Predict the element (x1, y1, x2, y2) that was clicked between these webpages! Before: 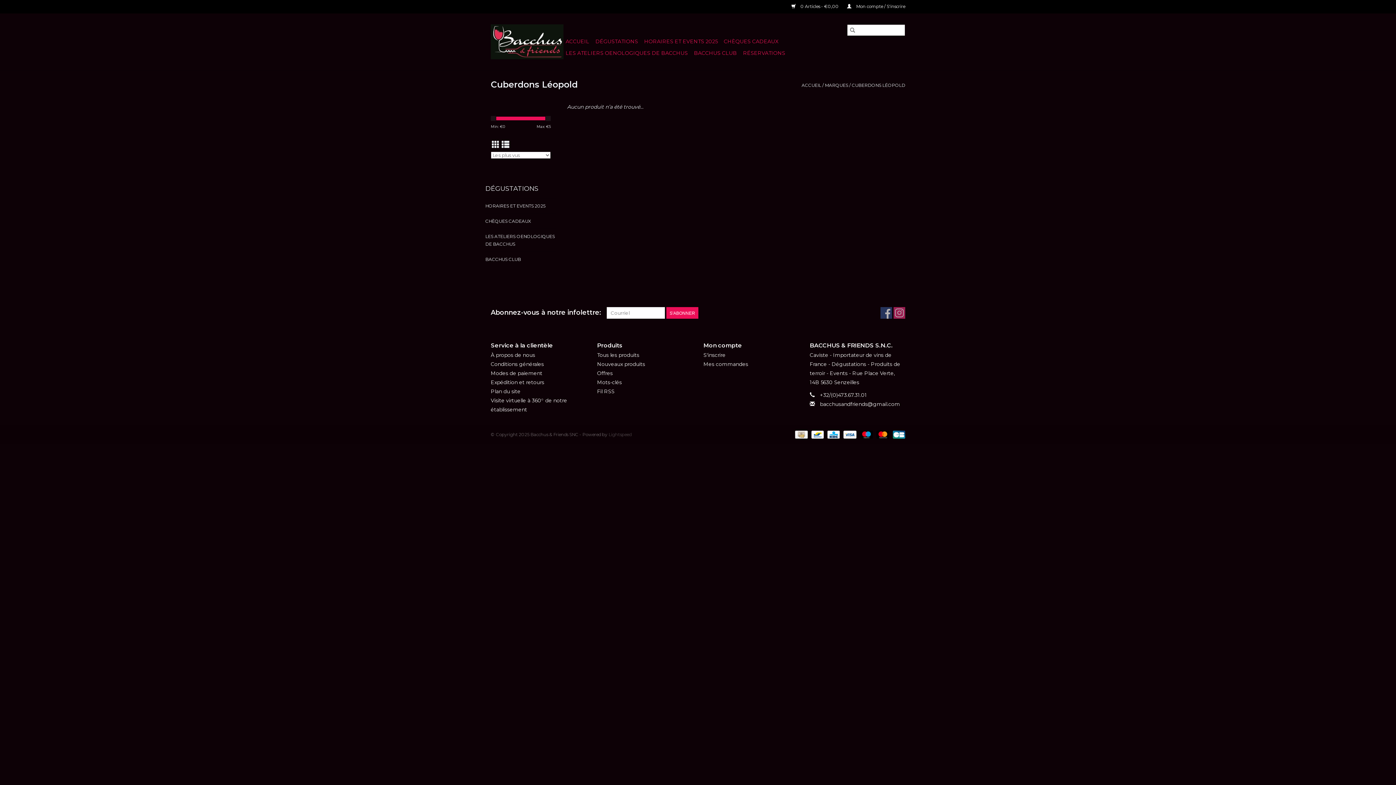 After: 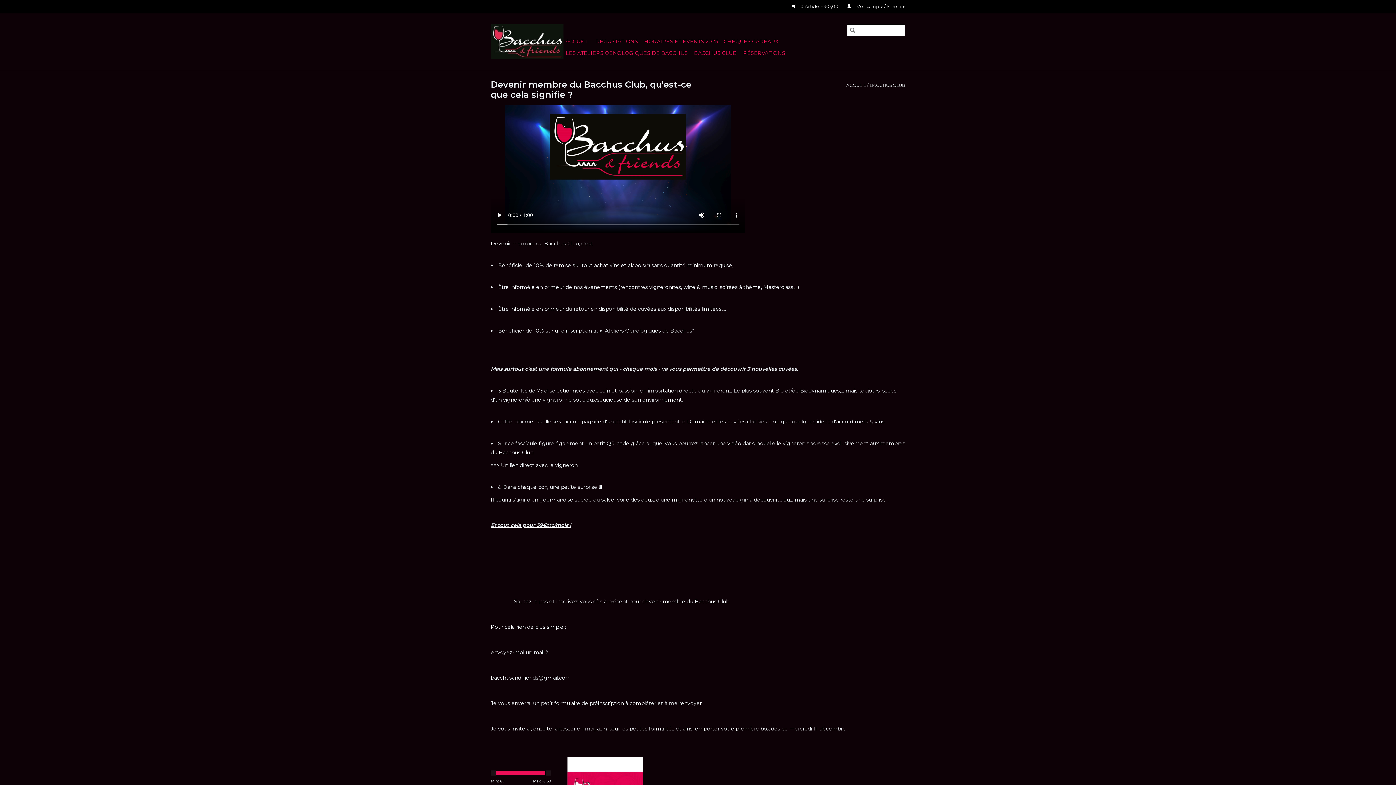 Action: label: BACCHUS CLUB bbox: (692, 47, 739, 58)